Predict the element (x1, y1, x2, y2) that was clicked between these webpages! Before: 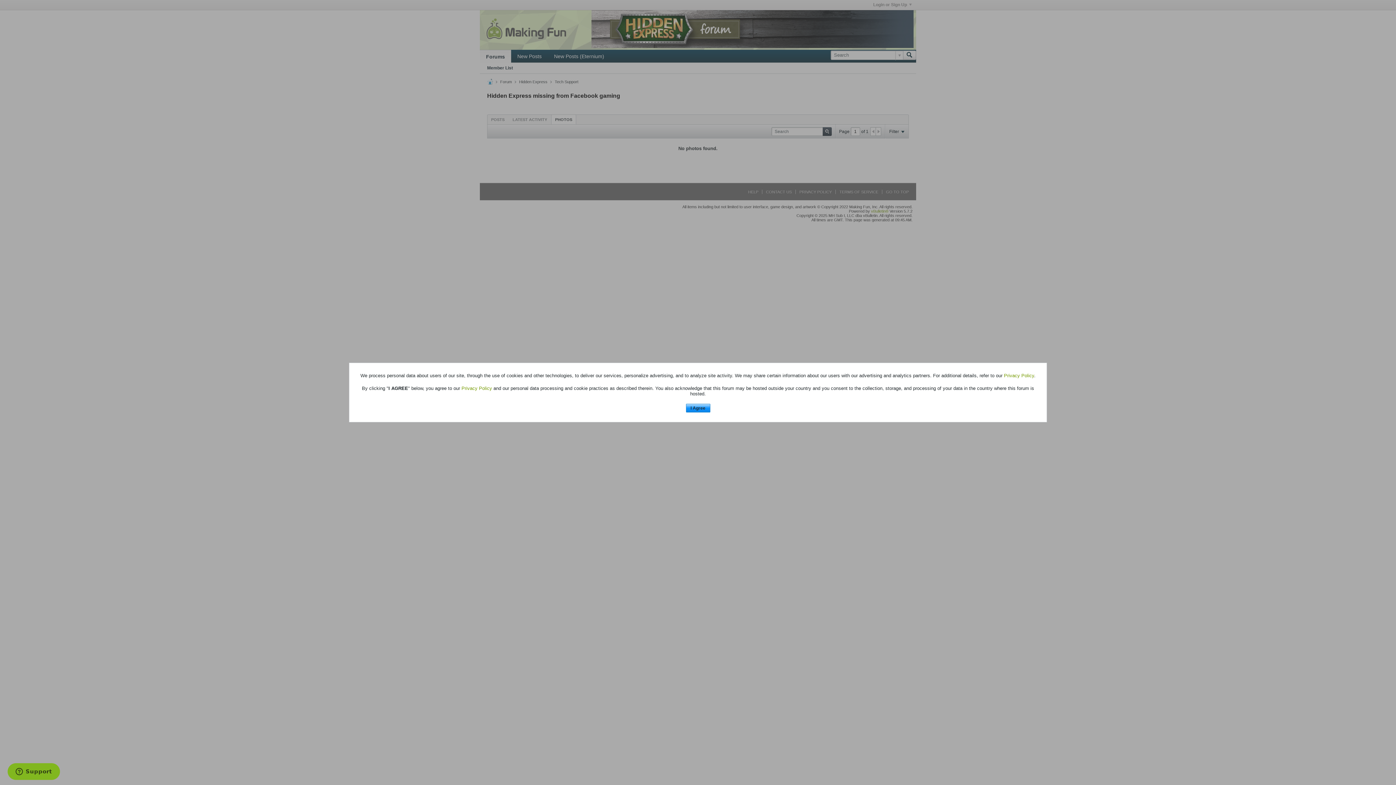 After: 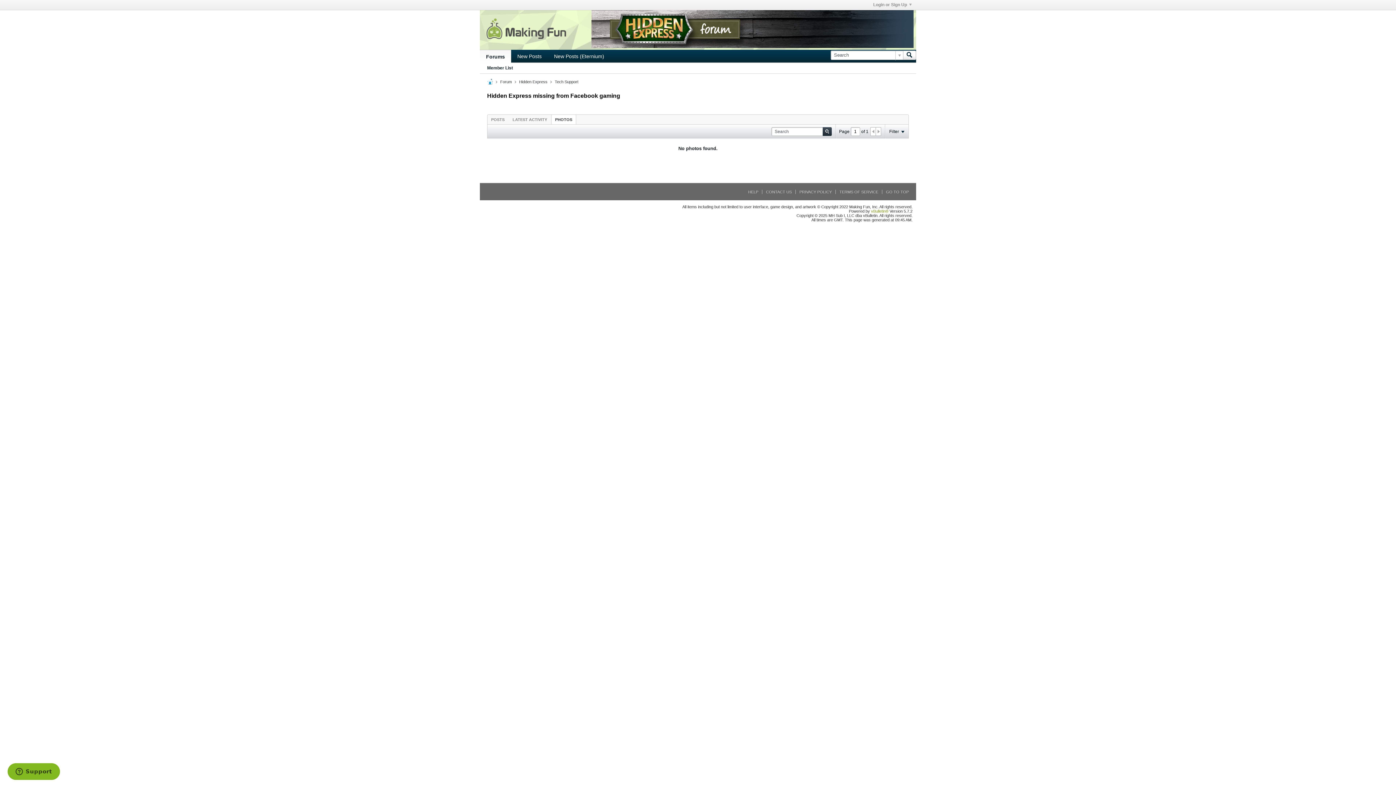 Action: bbox: (686, 403, 710, 412) label: I Agree